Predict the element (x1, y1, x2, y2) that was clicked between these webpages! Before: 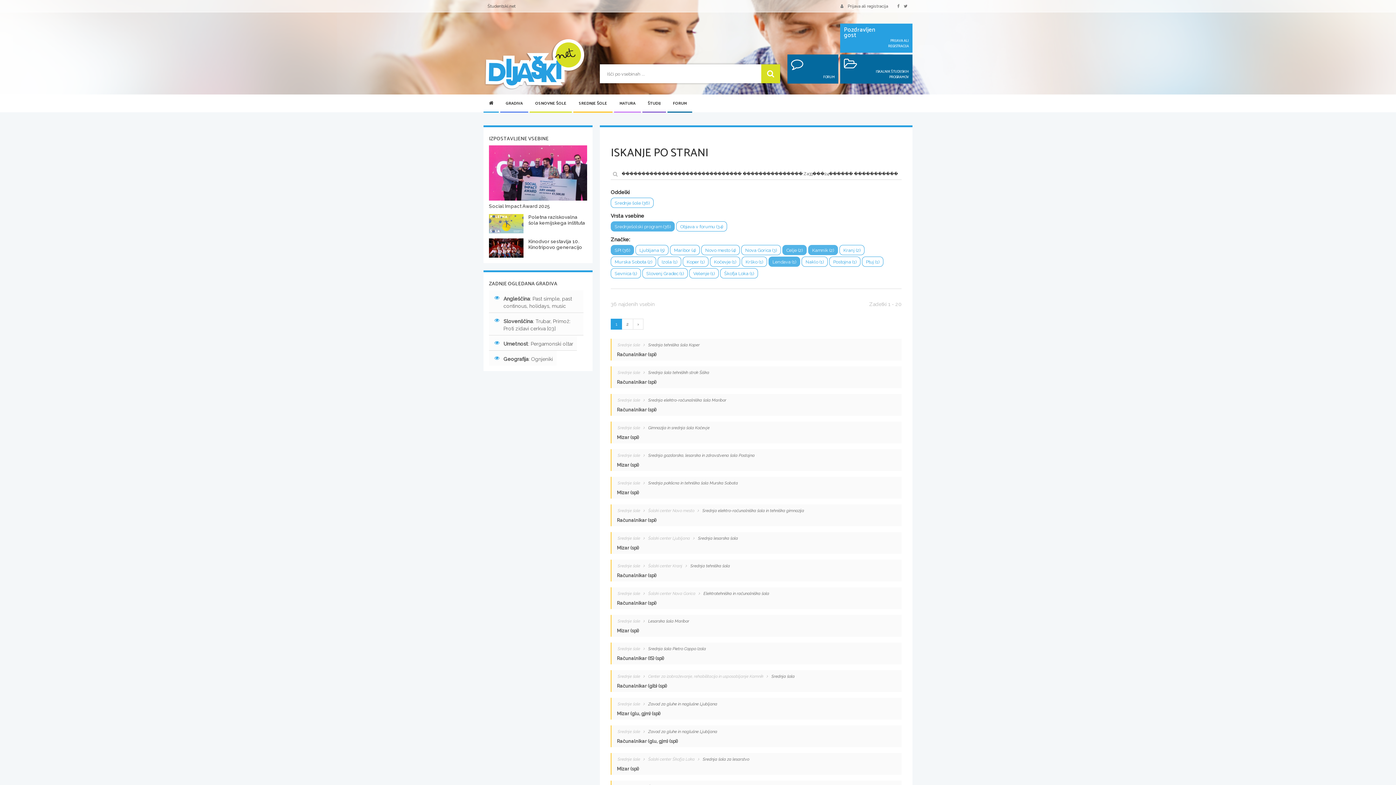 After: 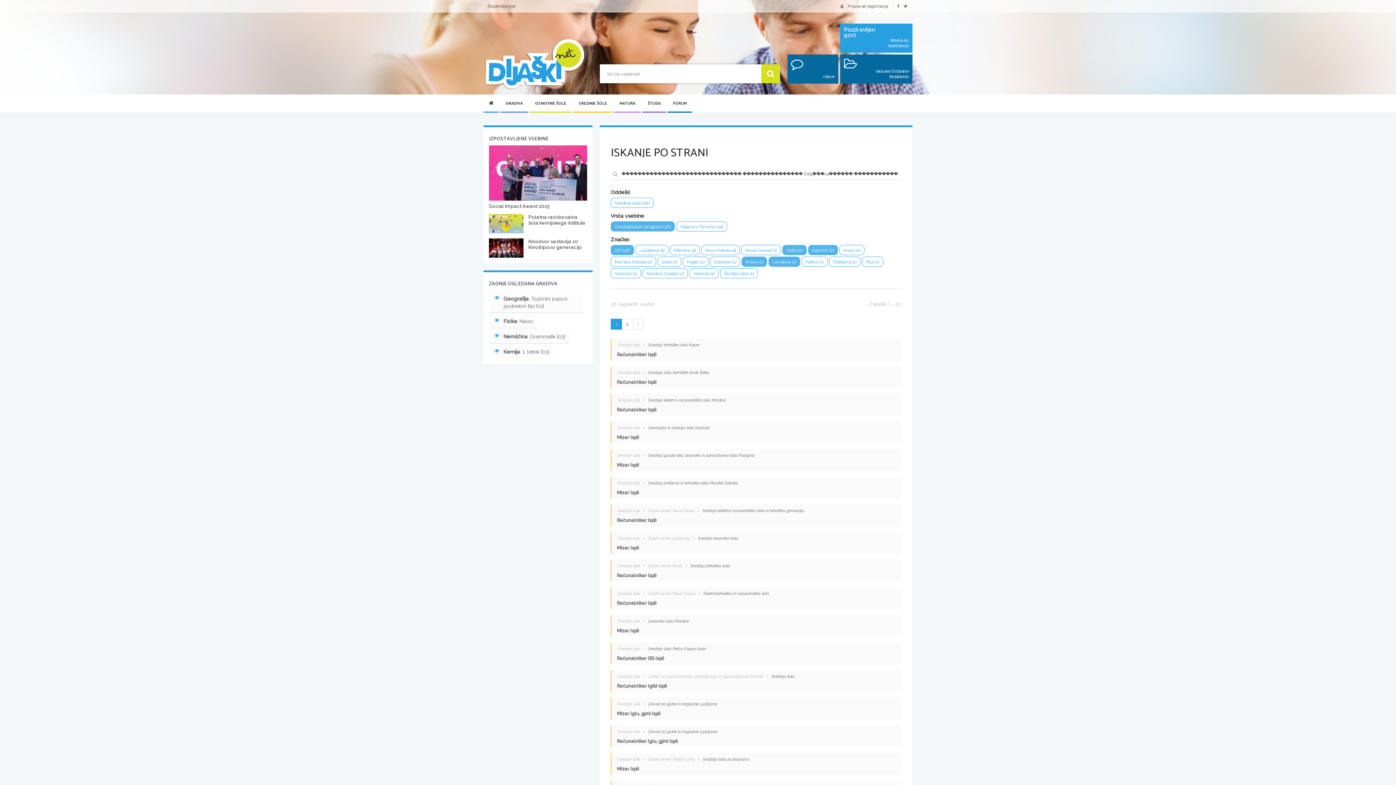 Action: bbox: (741, 256, 767, 266) label: Krško (1)